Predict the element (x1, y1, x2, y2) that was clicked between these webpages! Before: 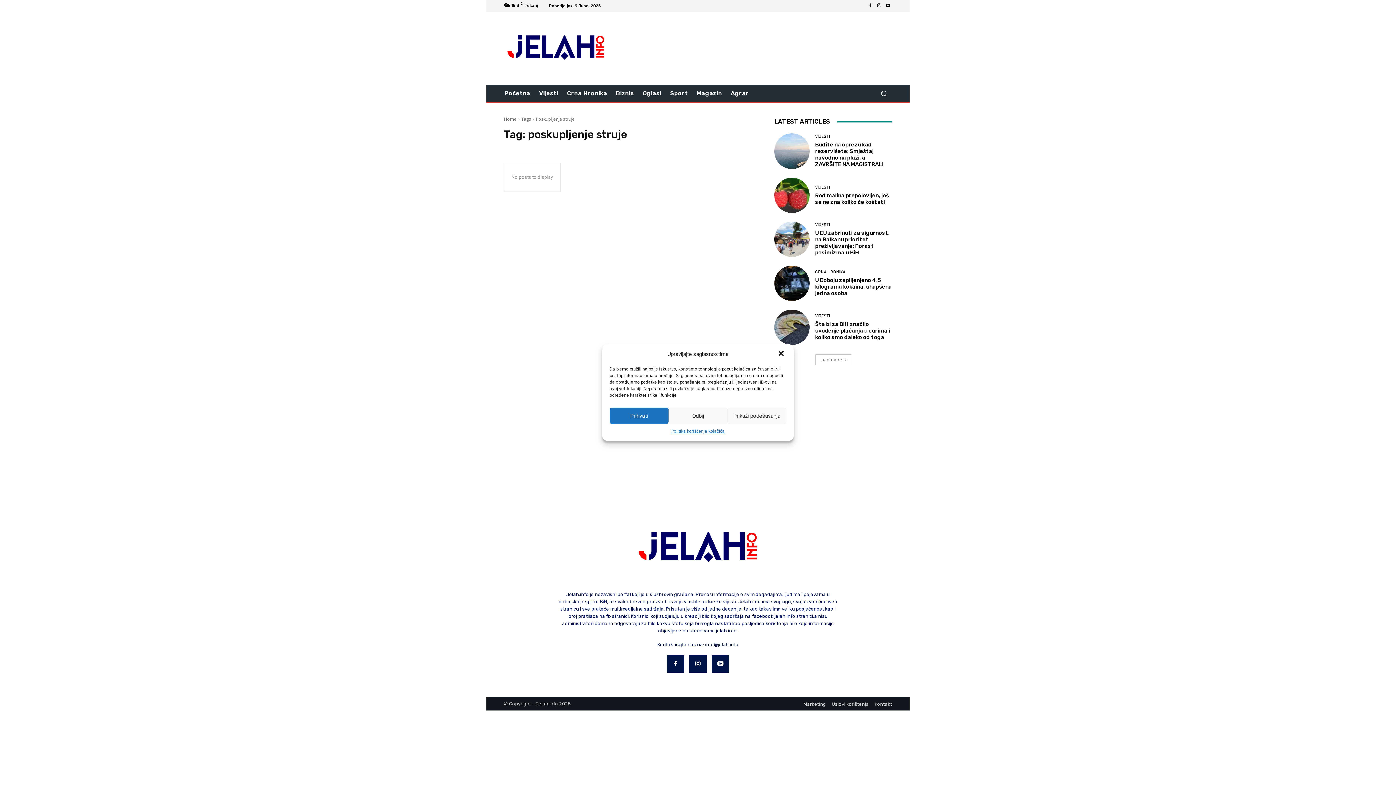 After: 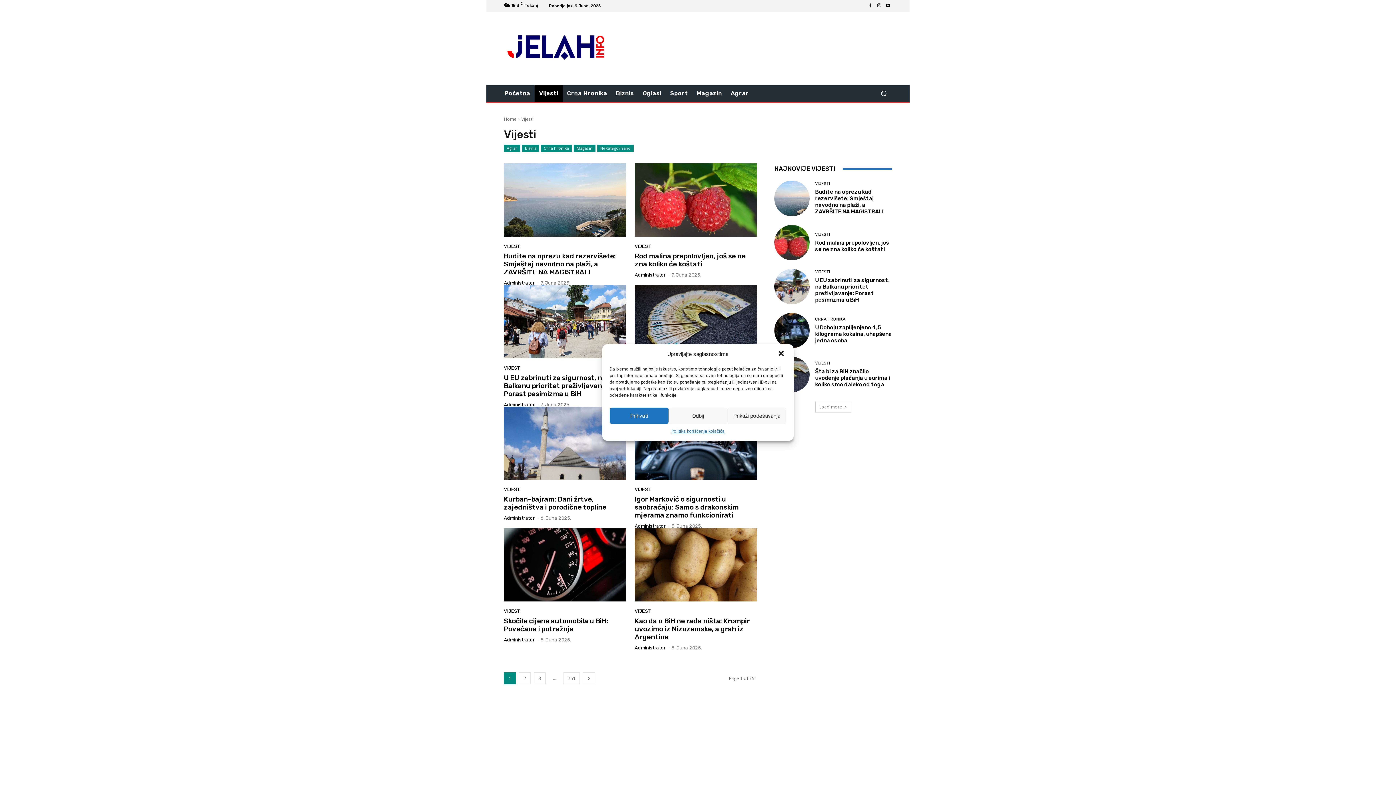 Action: label: Vijesti bbox: (534, 84, 562, 102)